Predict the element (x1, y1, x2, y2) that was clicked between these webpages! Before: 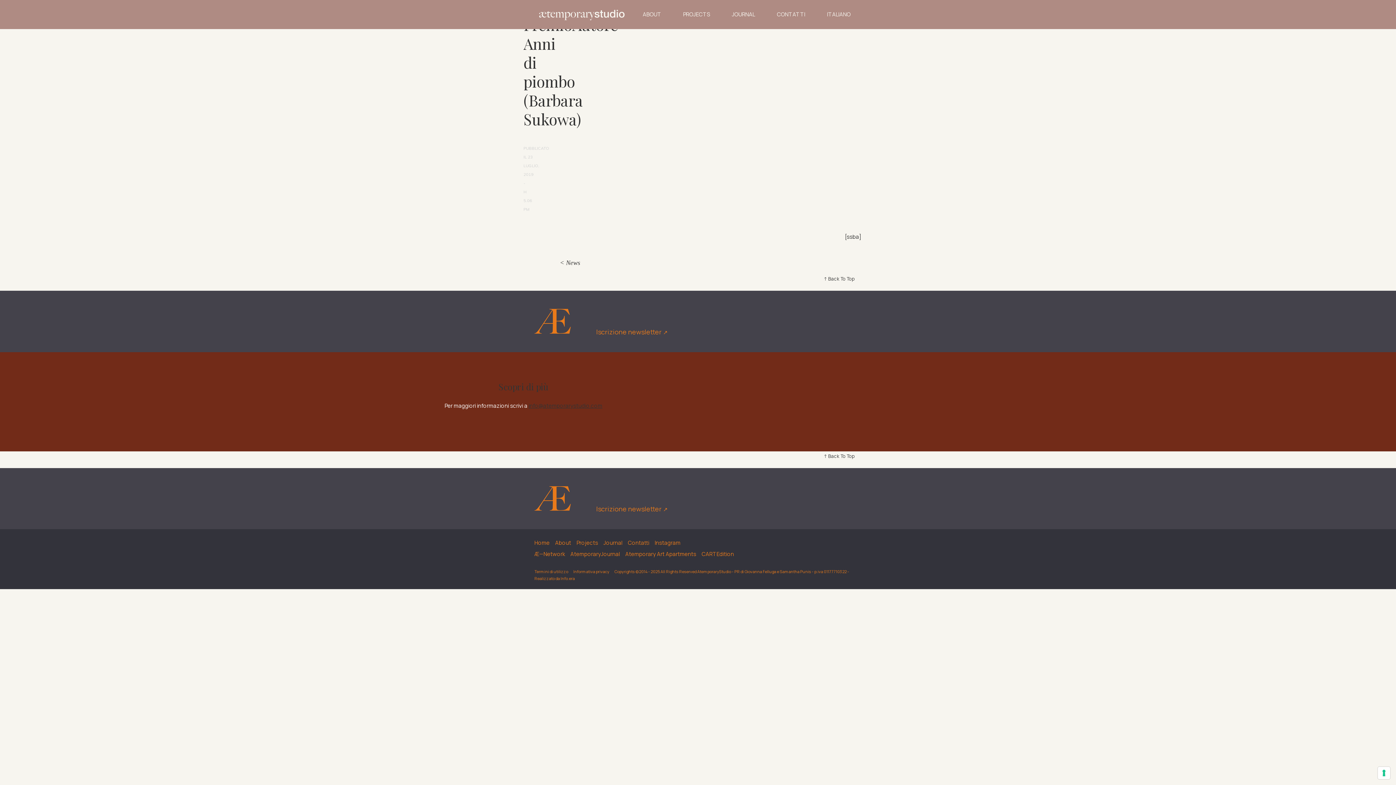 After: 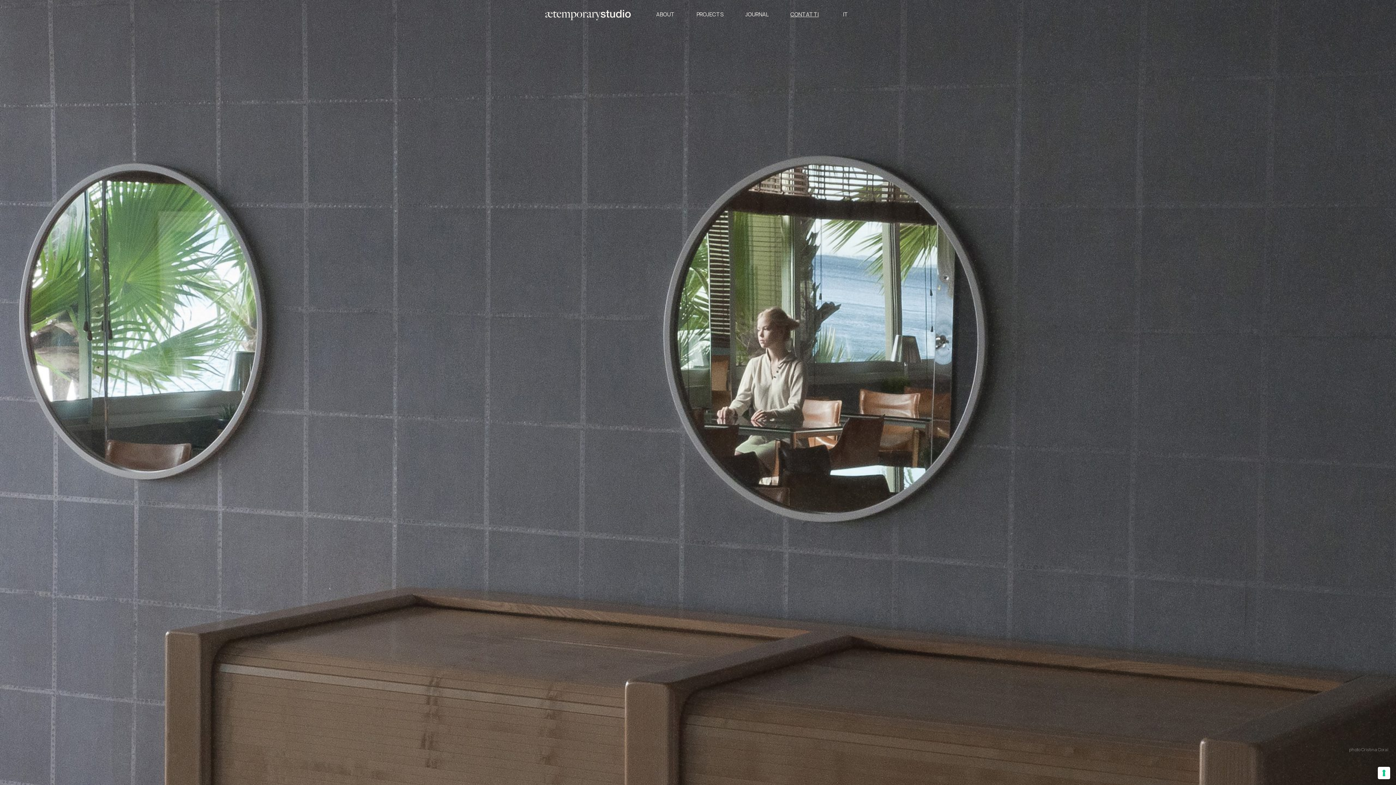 Action: label: Contatti bbox: (628, 538, 653, 548)